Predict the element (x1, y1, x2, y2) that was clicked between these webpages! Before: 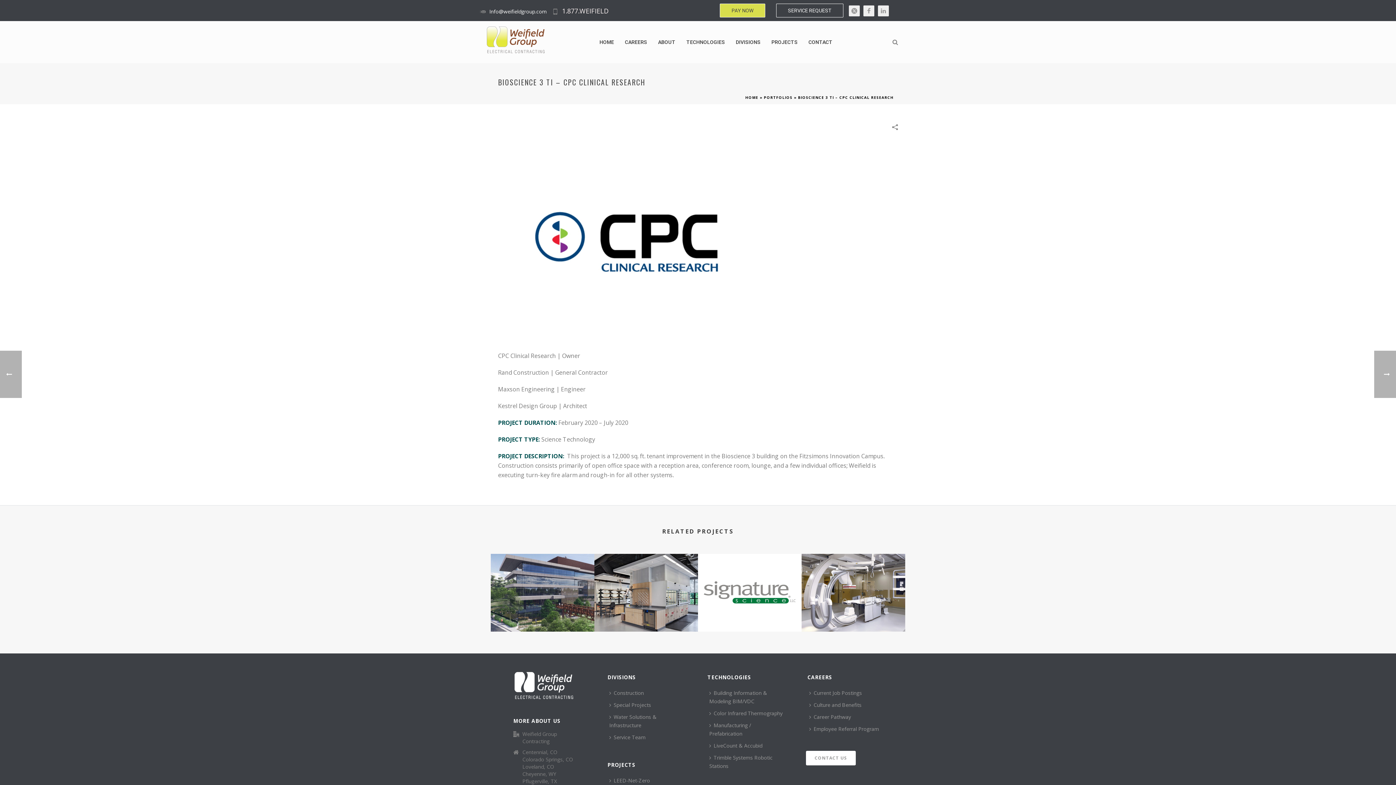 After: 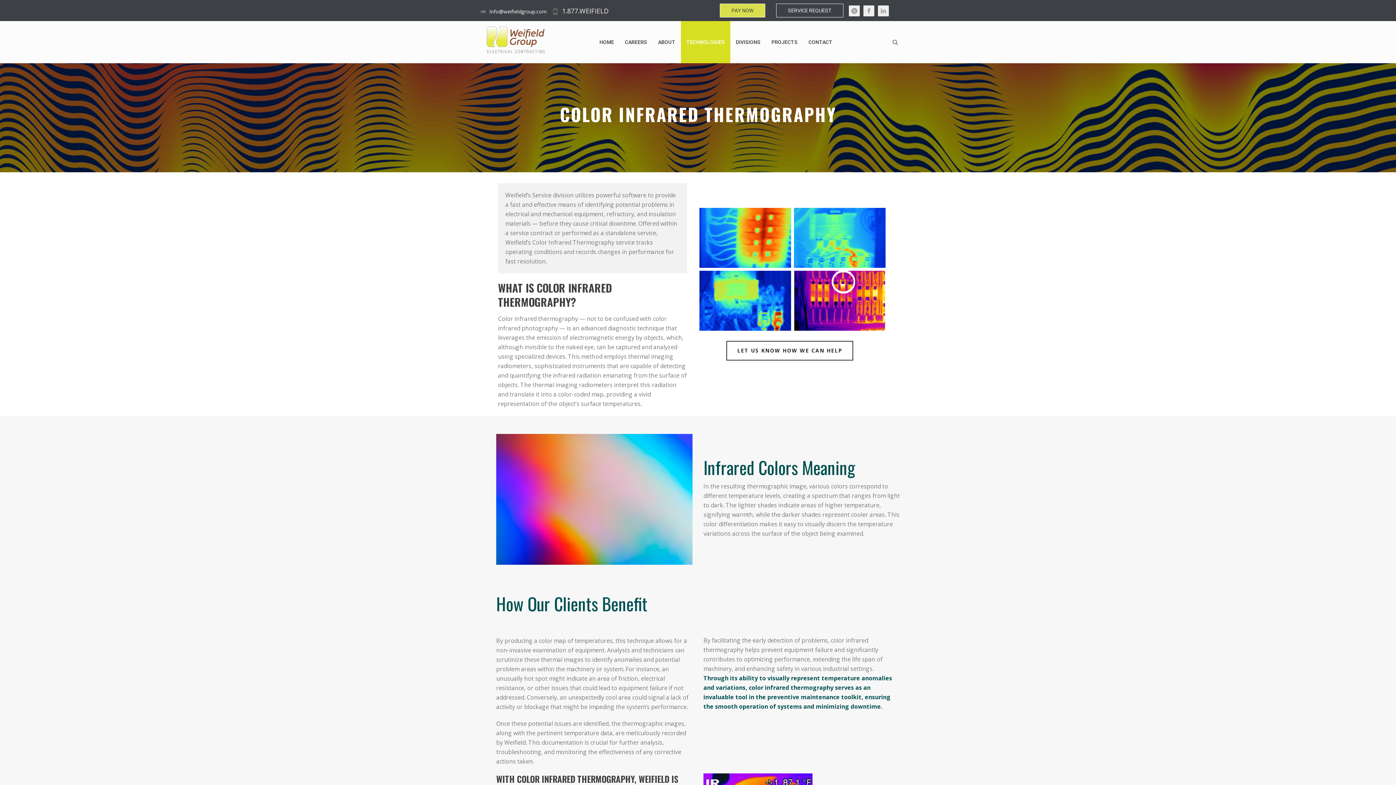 Action: label: Color Infrared Thermography bbox: (707, 707, 788, 719)